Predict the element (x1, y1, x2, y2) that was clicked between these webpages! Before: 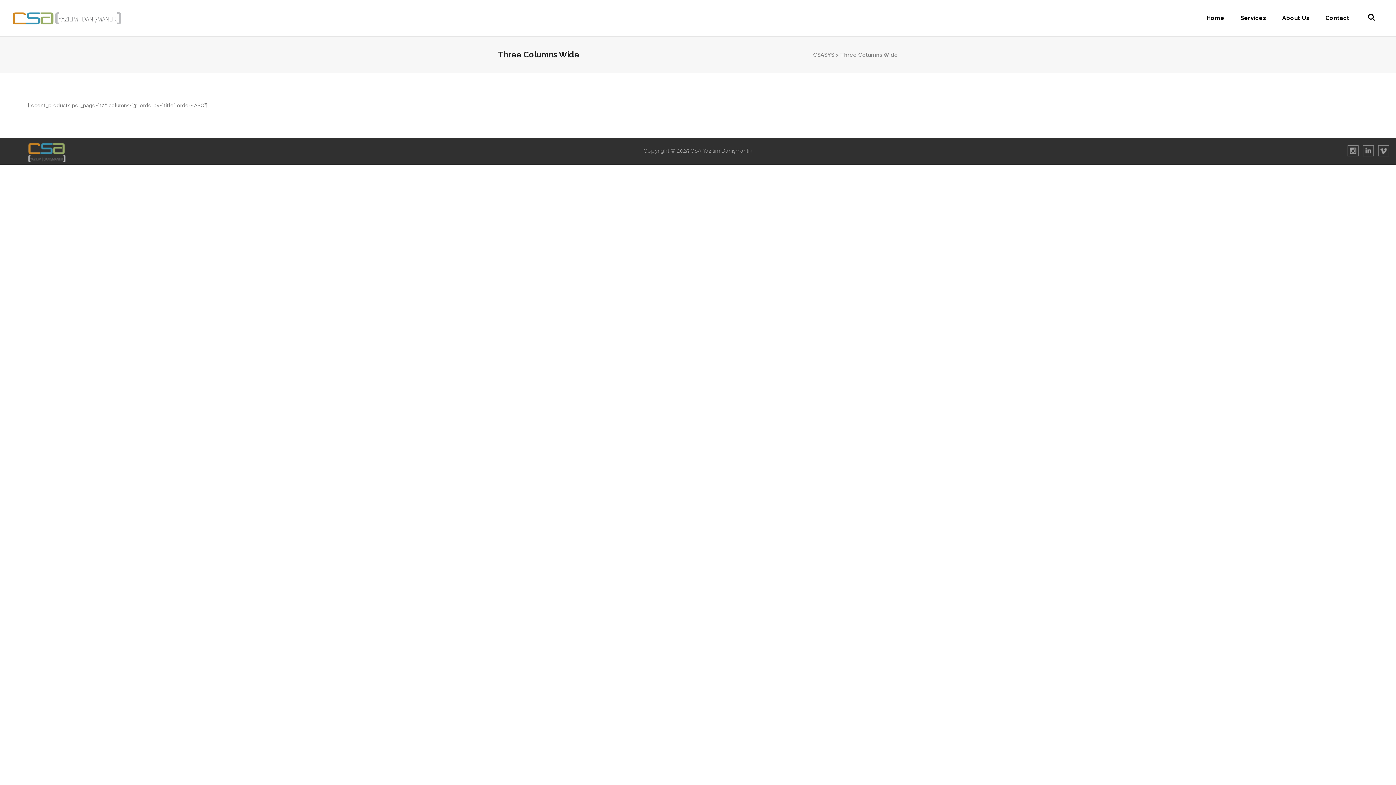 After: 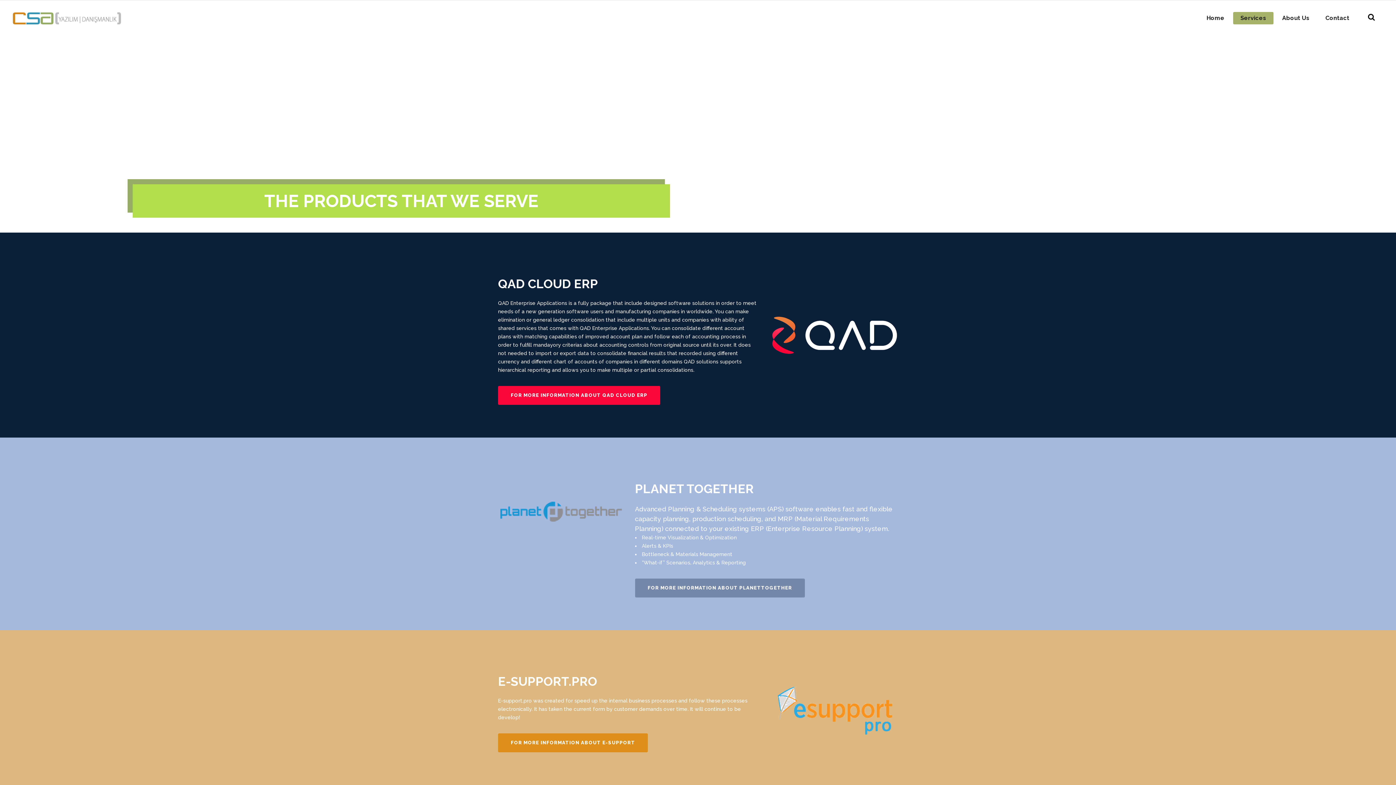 Action: label: Services bbox: (1233, 0, 1273, 36)